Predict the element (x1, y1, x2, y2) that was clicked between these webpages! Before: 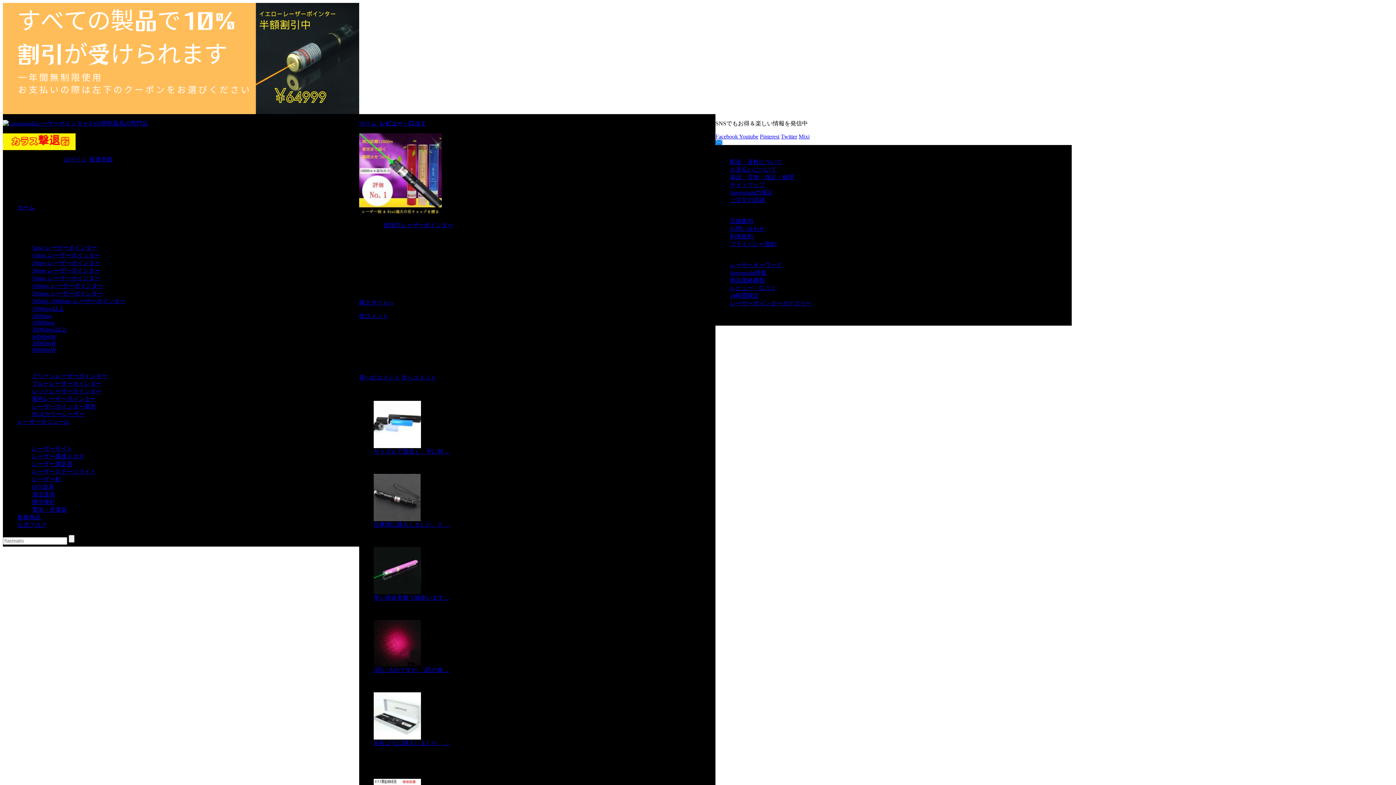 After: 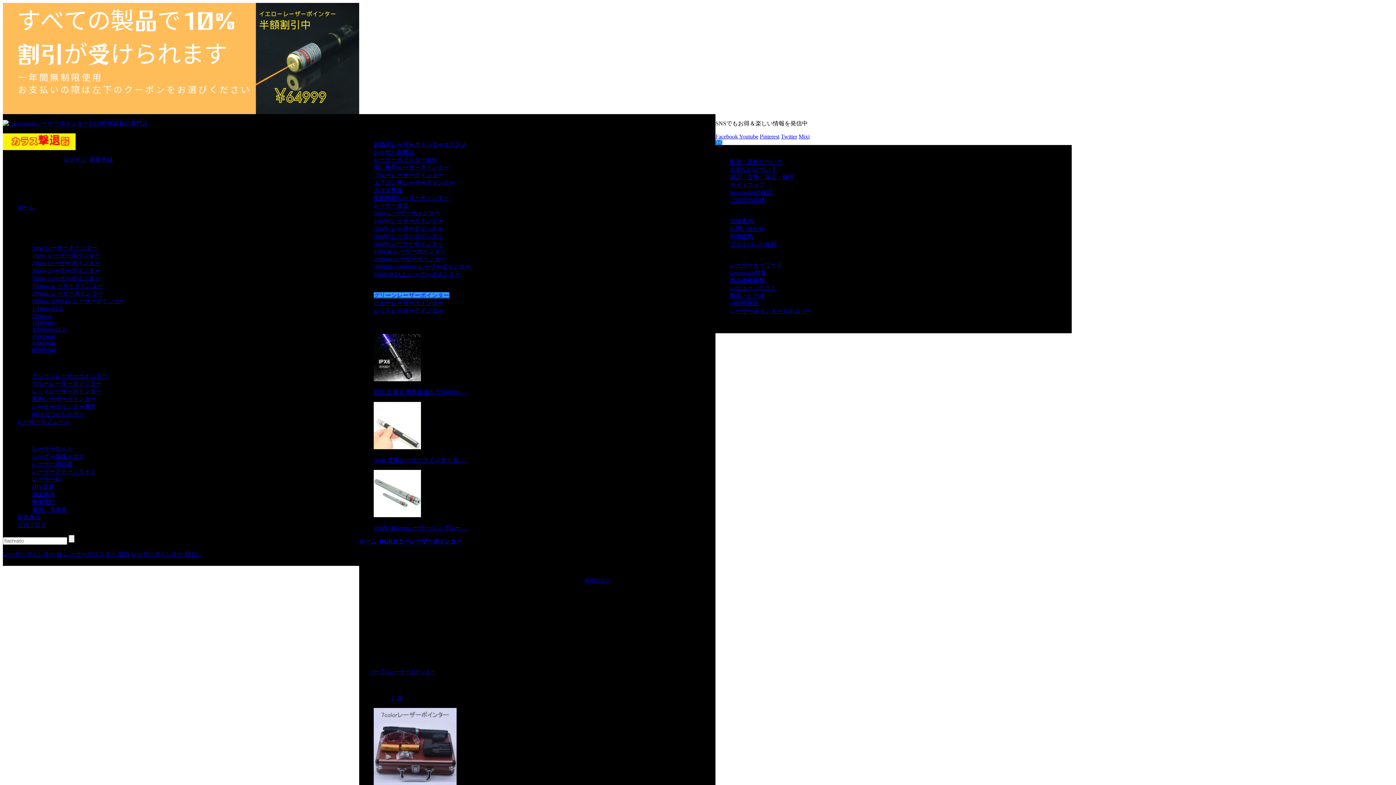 Action: bbox: (32, 411, 85, 417) label: RGBカラーレーザー